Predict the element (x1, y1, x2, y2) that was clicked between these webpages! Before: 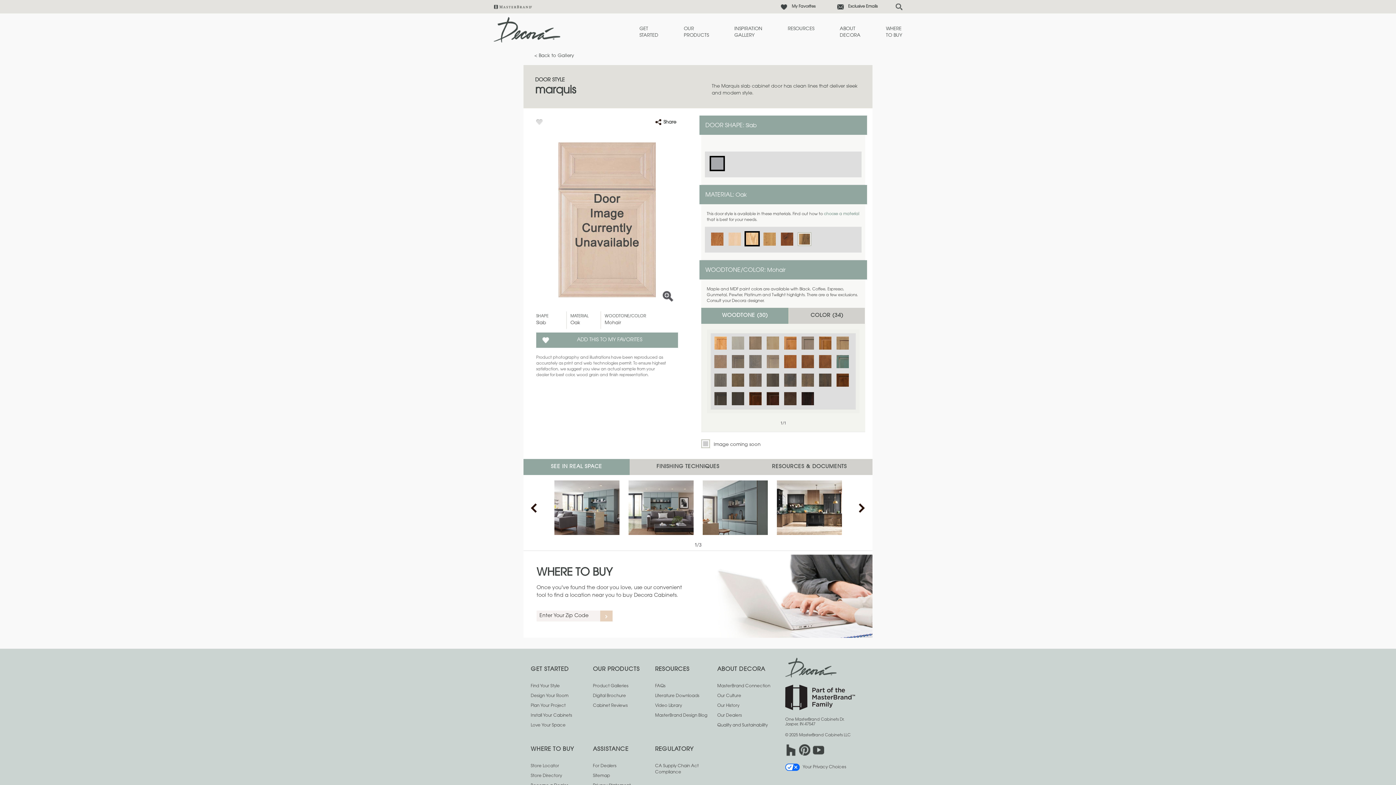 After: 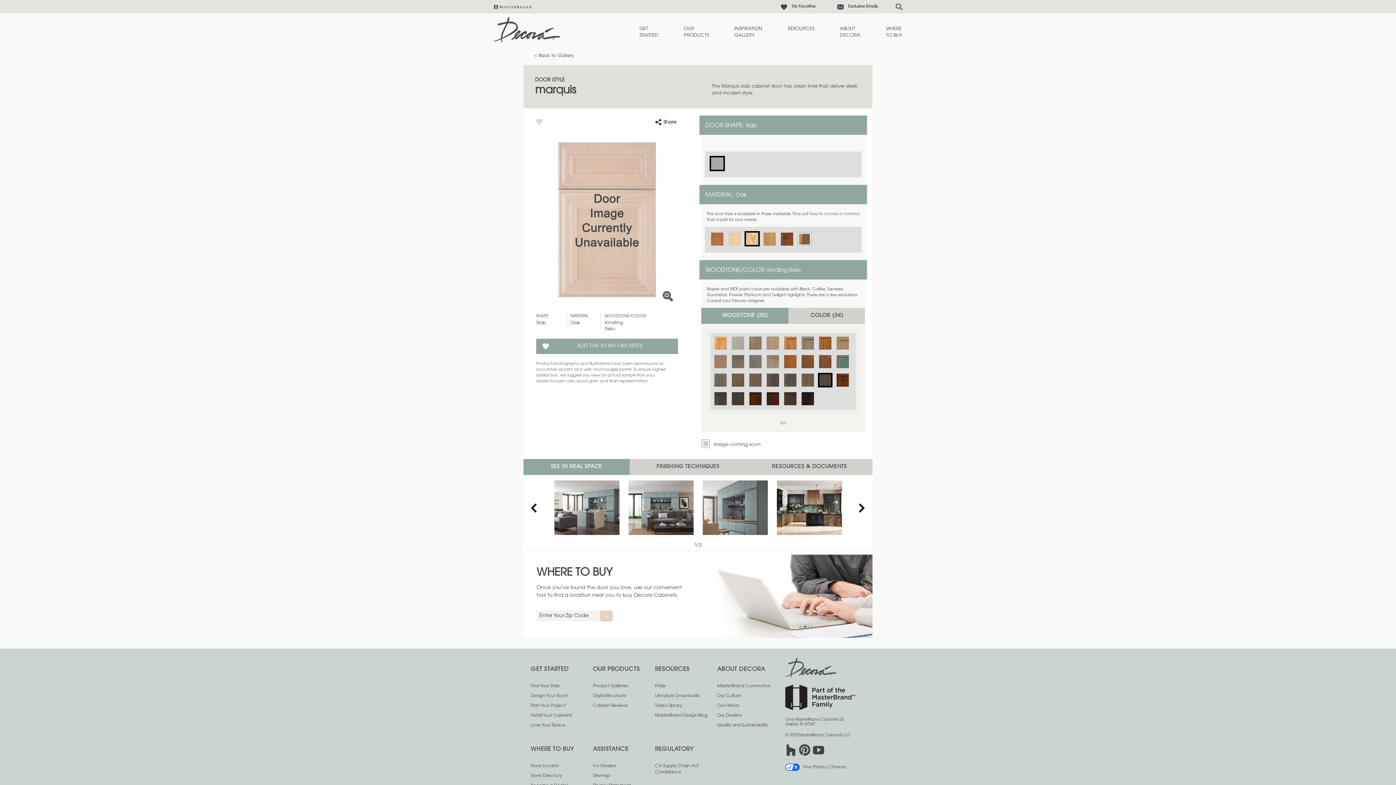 Action: bbox: (818, 372, 832, 387)